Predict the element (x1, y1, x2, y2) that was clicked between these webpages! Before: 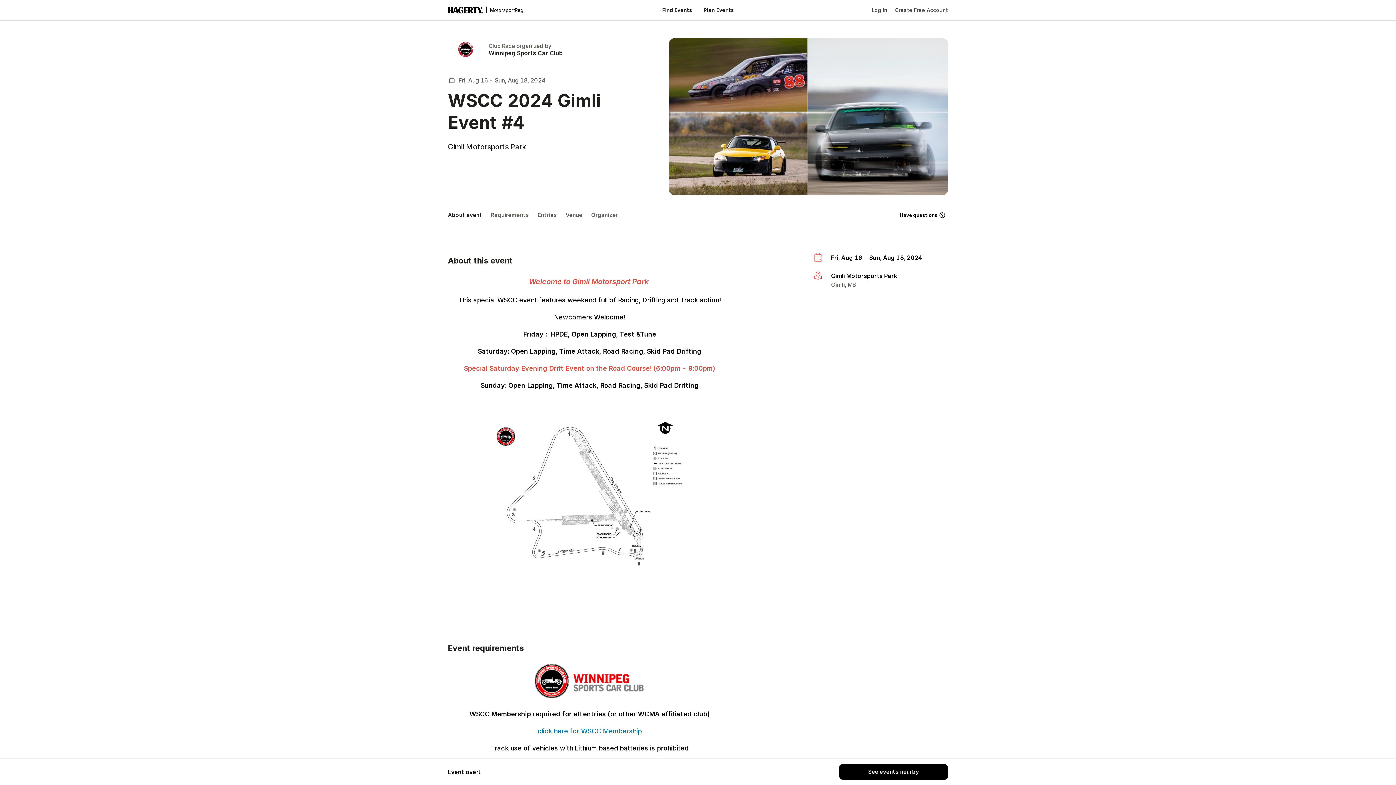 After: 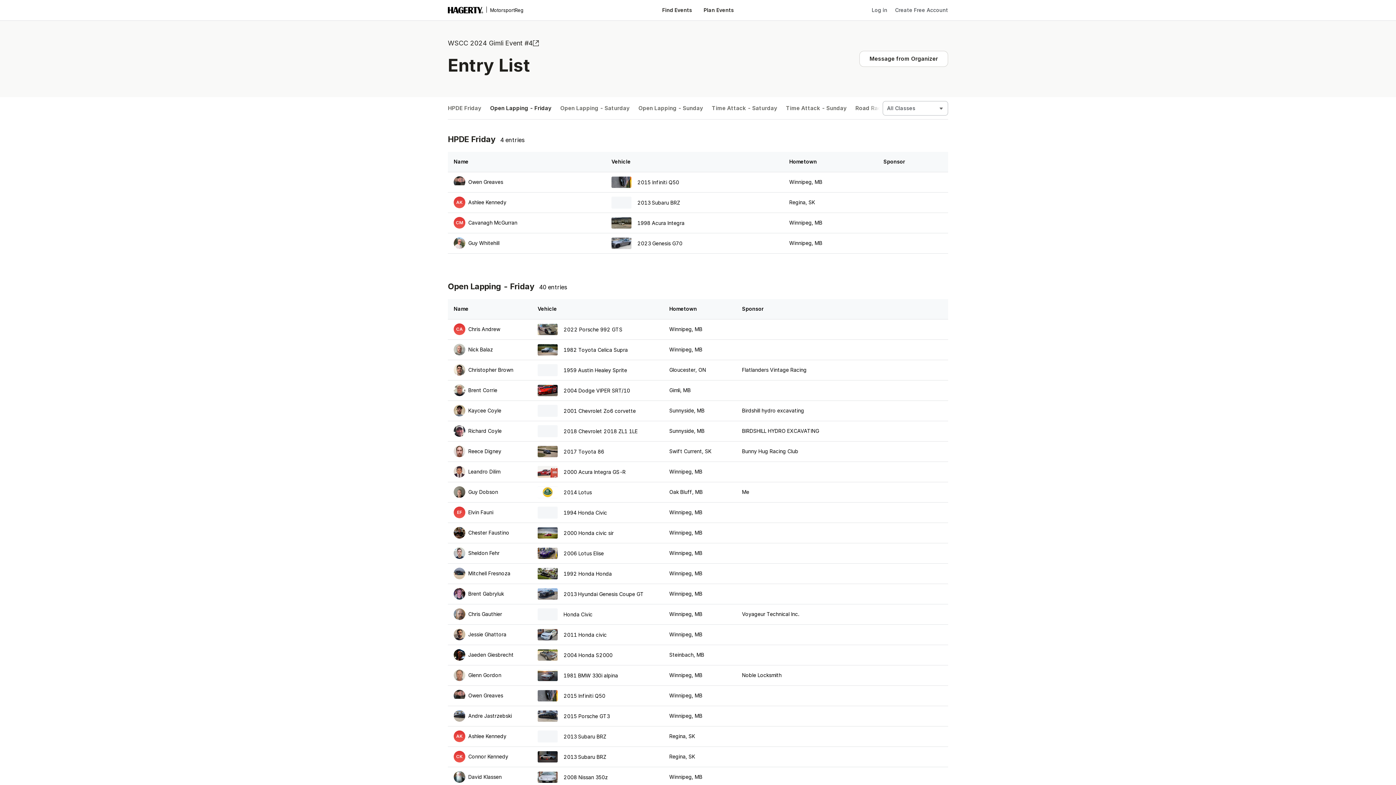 Action: bbox: (533, 208, 561, 222) label: Entries